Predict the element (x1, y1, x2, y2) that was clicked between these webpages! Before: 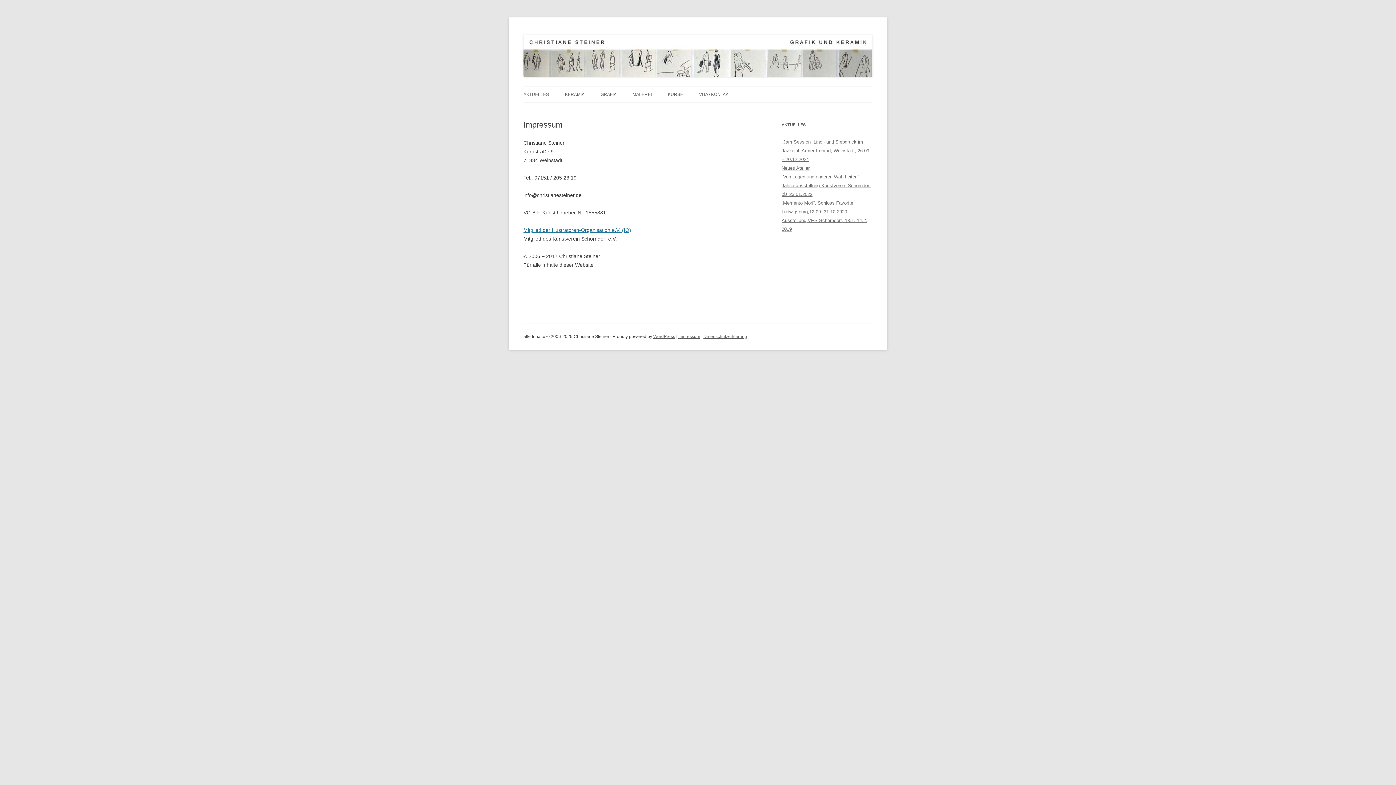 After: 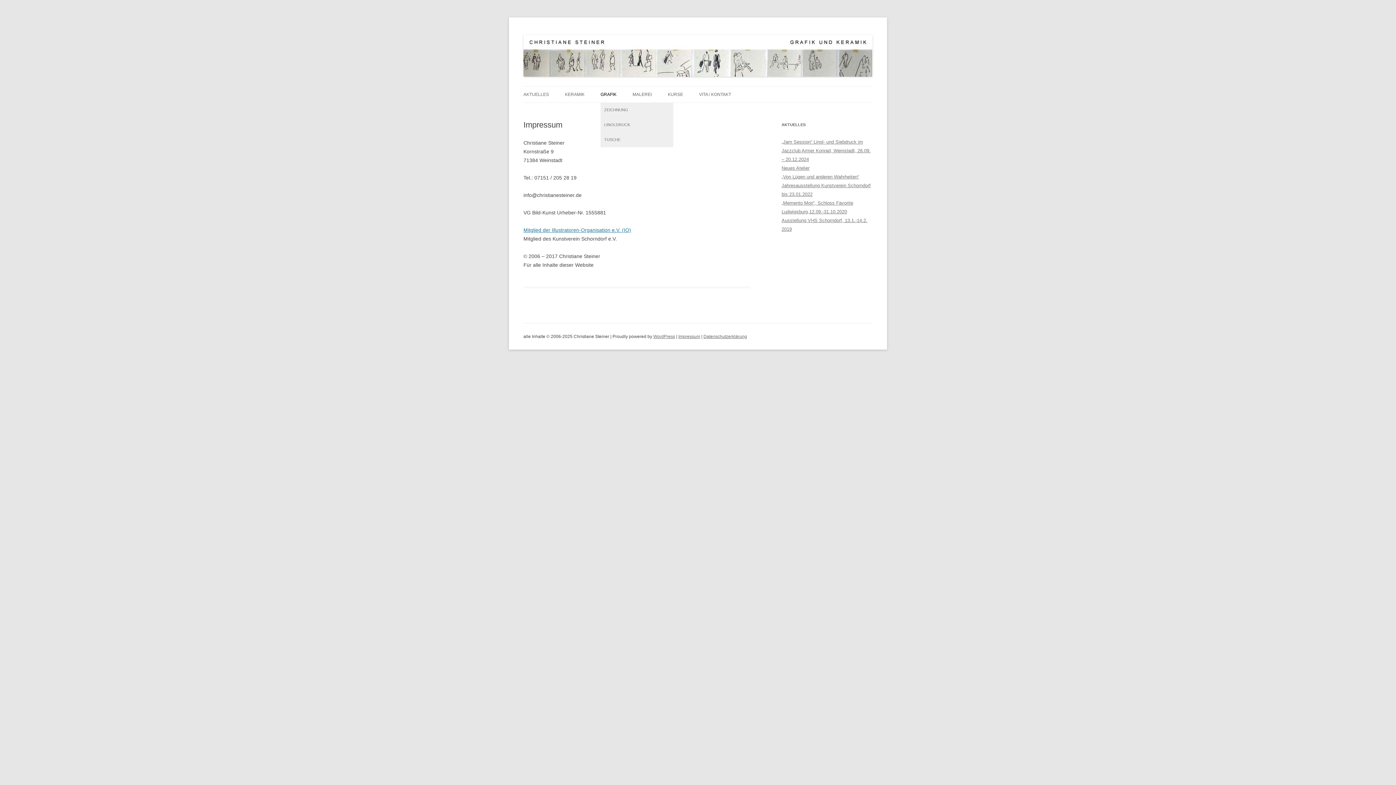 Action: bbox: (600, 86, 616, 102) label: GRAFIK